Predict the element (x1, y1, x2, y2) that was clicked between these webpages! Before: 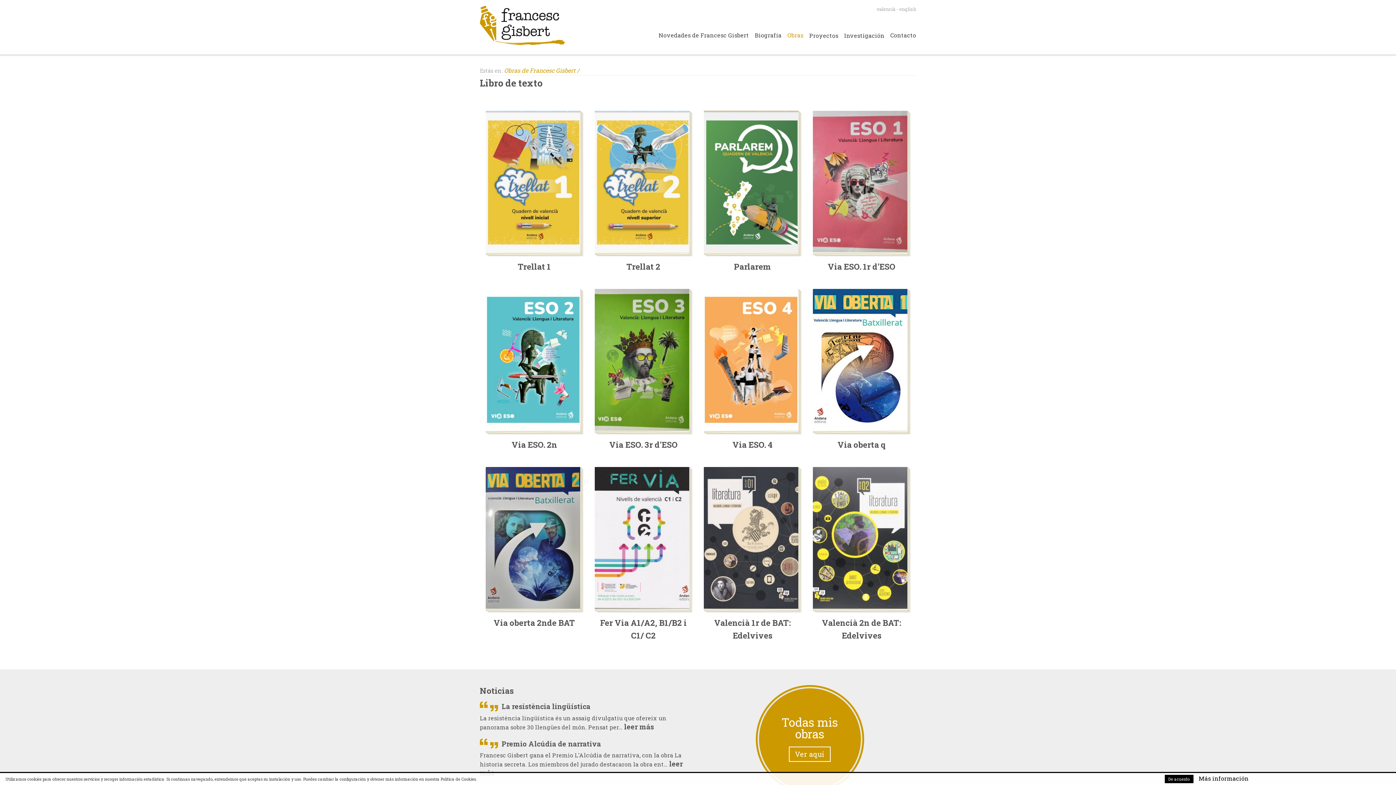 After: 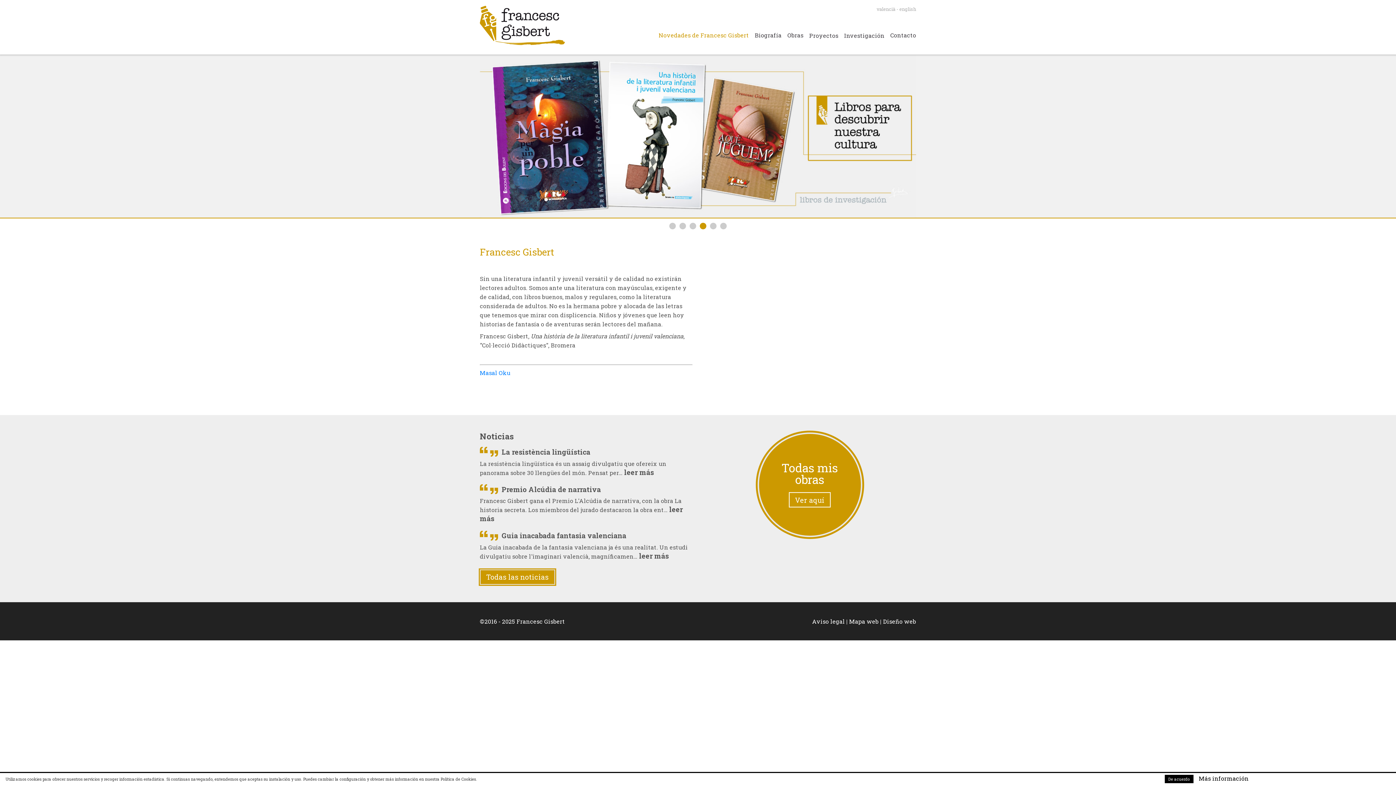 Action: label: Novedades de Francesc Gisbert bbox: (653, 26, 749, 44)